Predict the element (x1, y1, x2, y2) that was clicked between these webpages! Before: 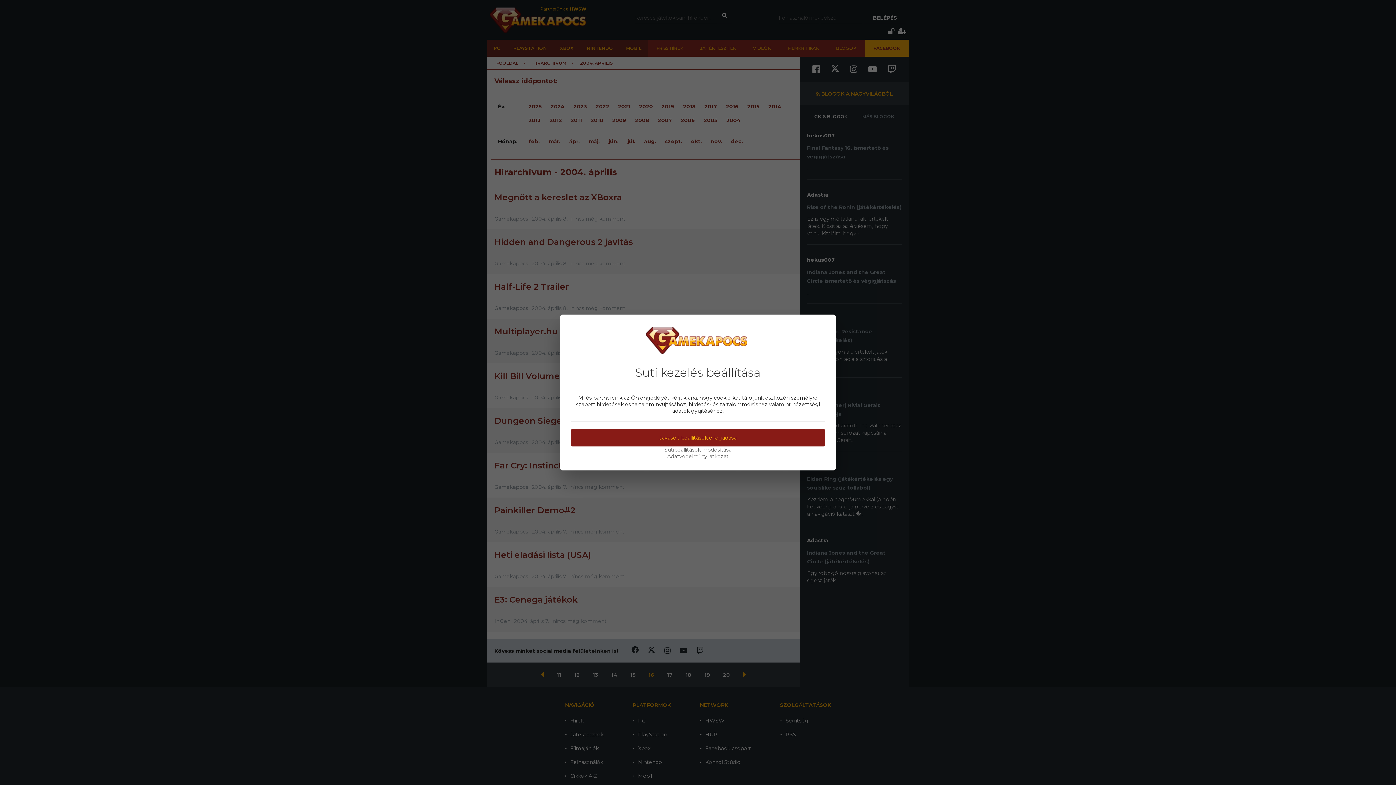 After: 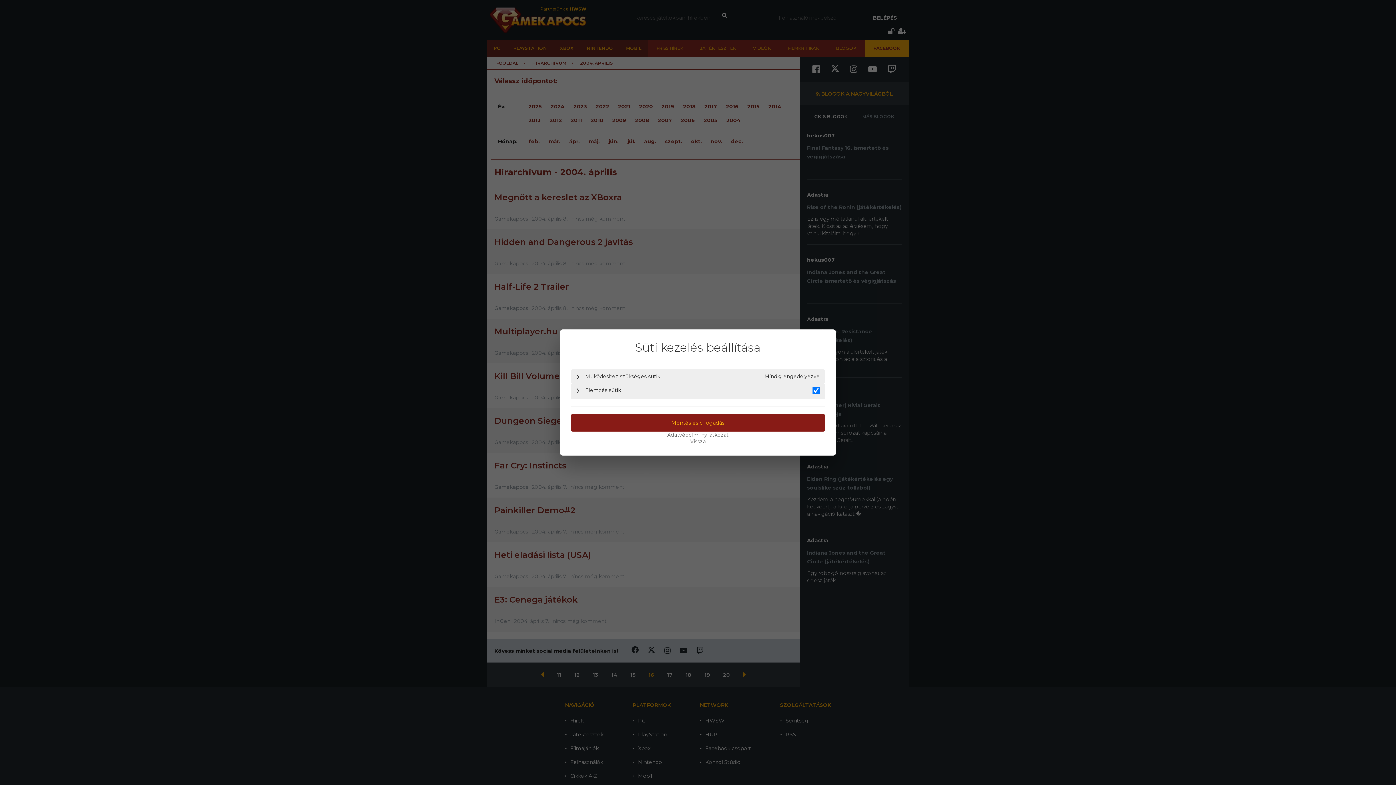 Action: label: Sütibeállítások módosítása bbox: (570, 446, 825, 453)